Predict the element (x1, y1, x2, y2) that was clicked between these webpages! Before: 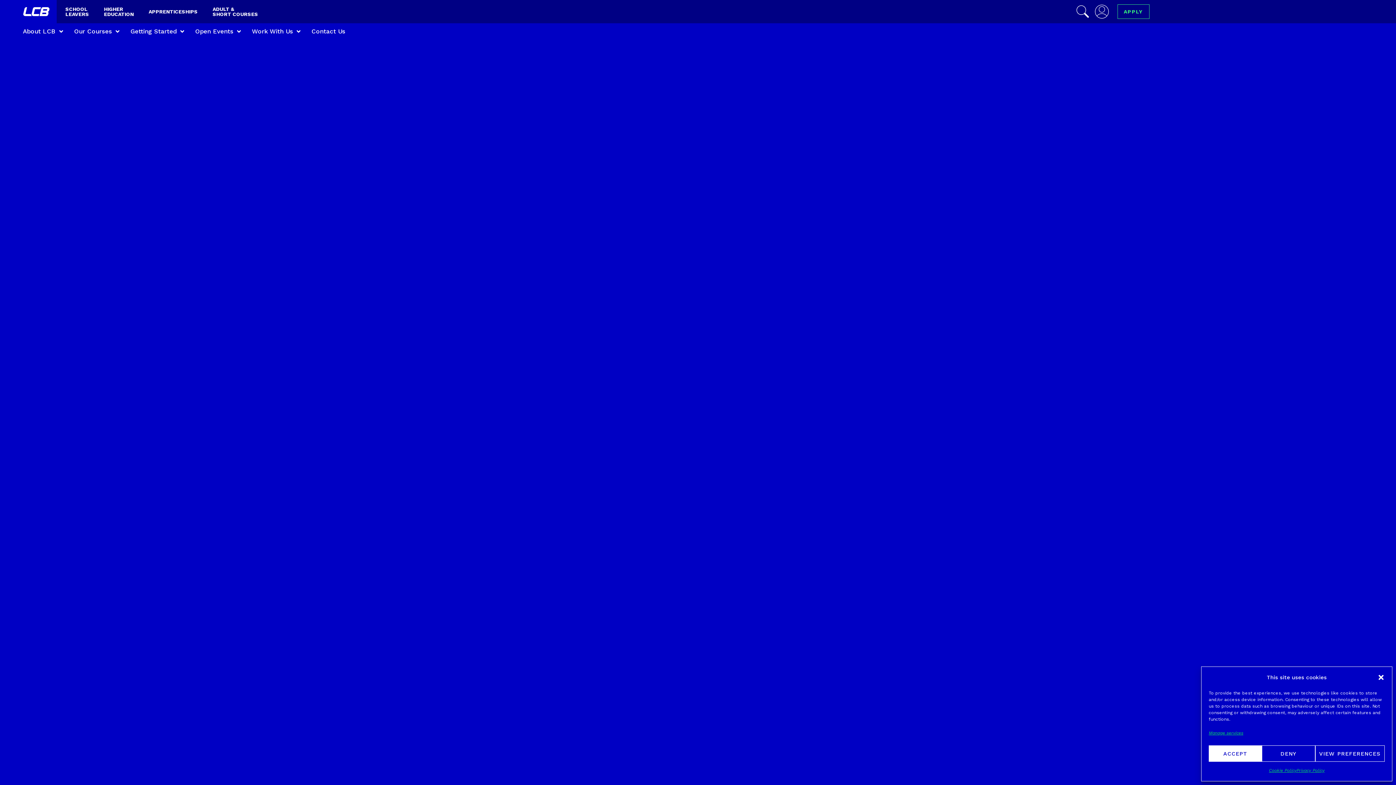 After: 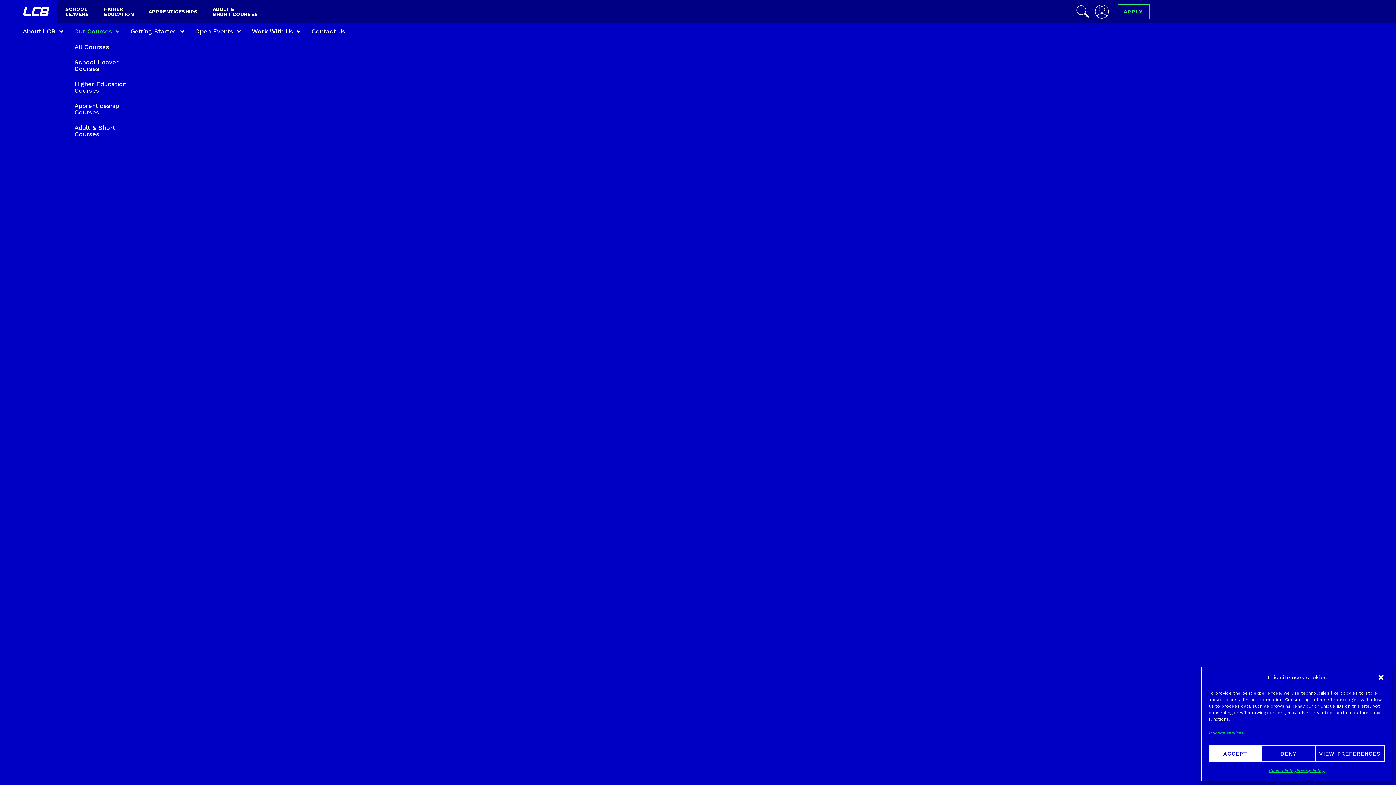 Action: bbox: (68, 23, 125, 39) label: Our Courses